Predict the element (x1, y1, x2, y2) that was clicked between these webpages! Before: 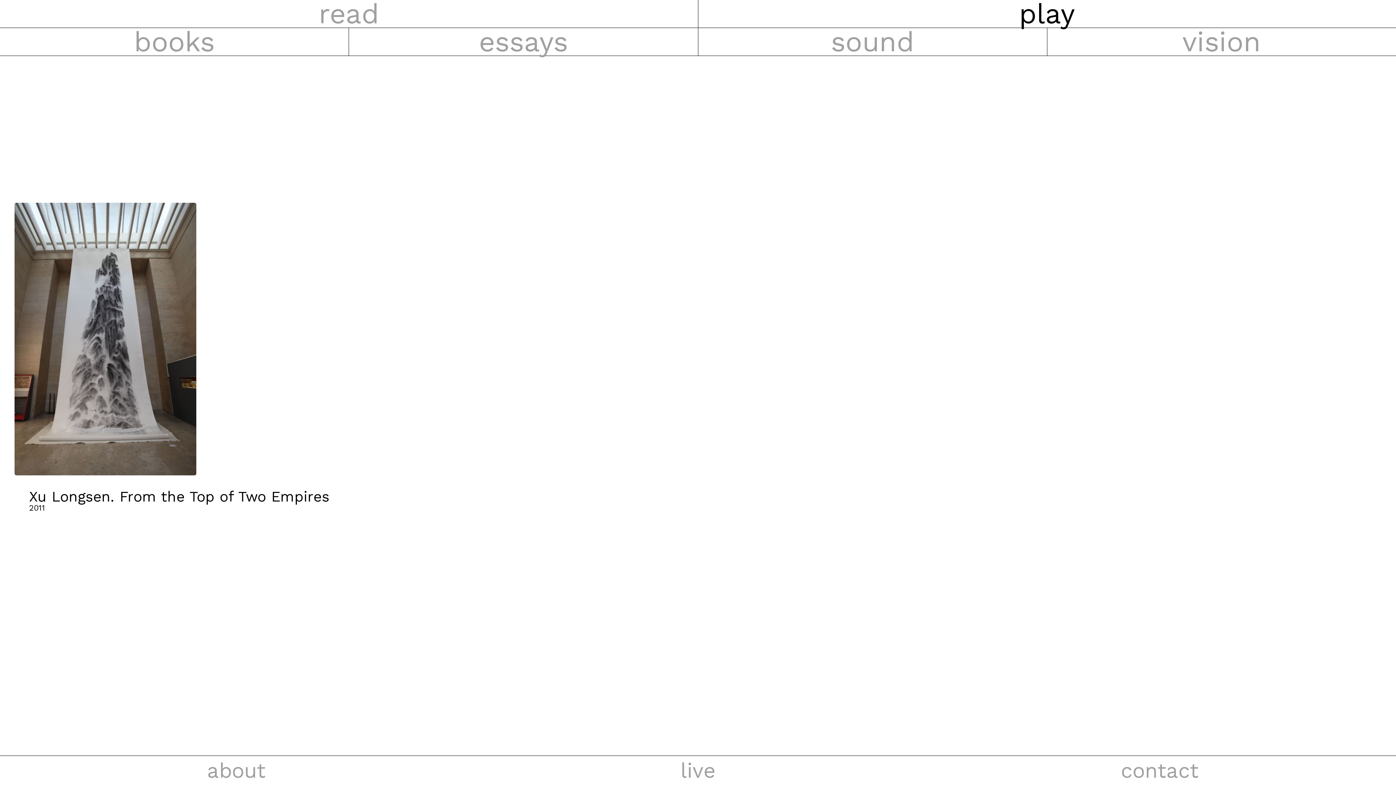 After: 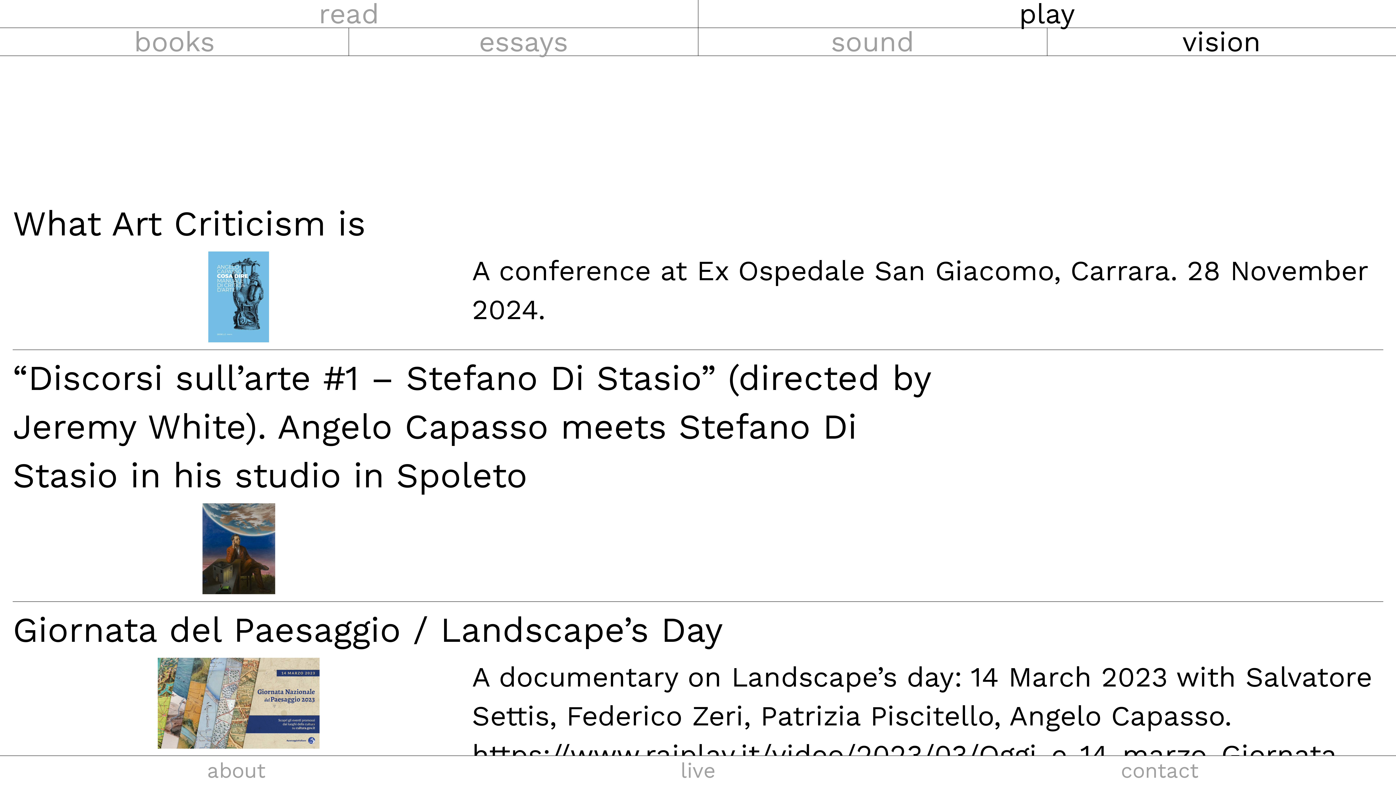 Action: bbox: (1182, 25, 1261, 58) label: vision